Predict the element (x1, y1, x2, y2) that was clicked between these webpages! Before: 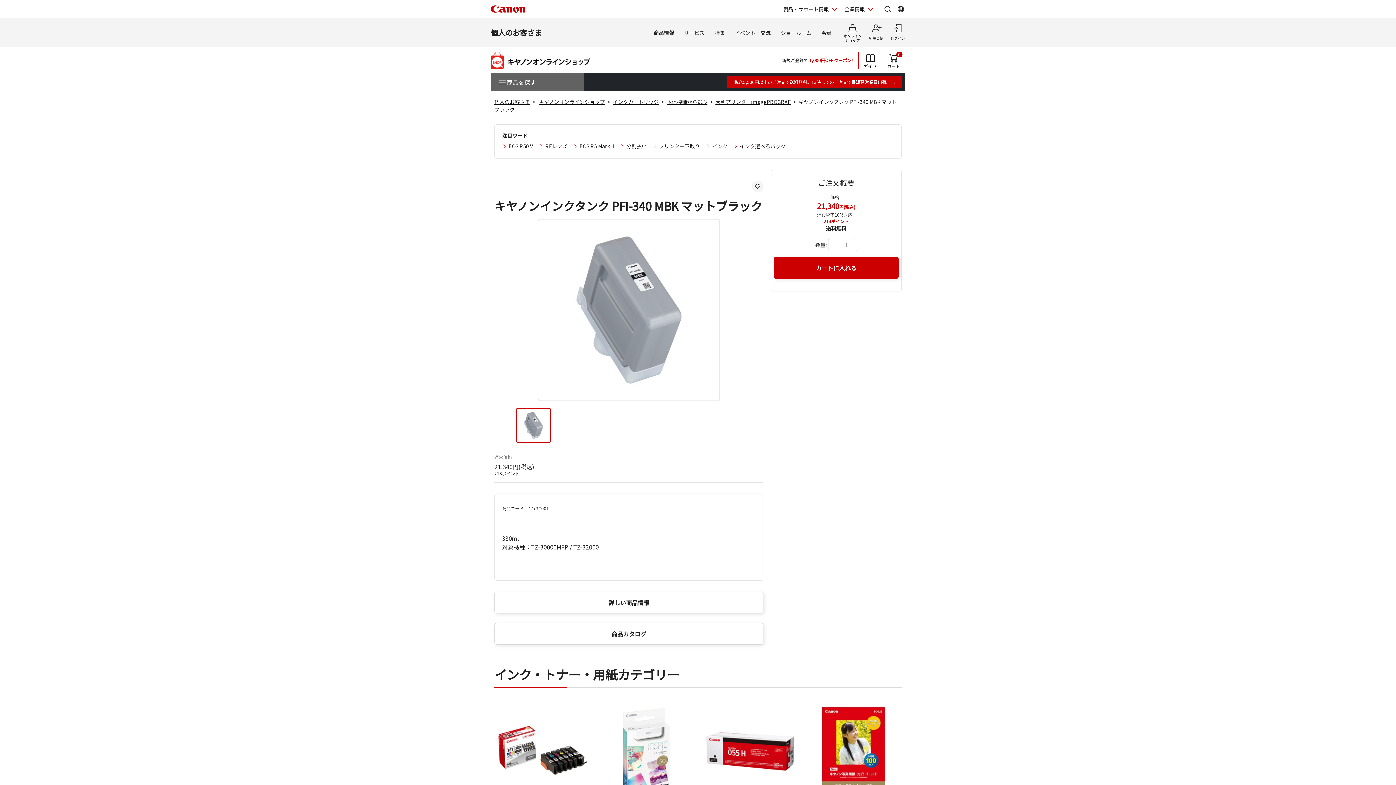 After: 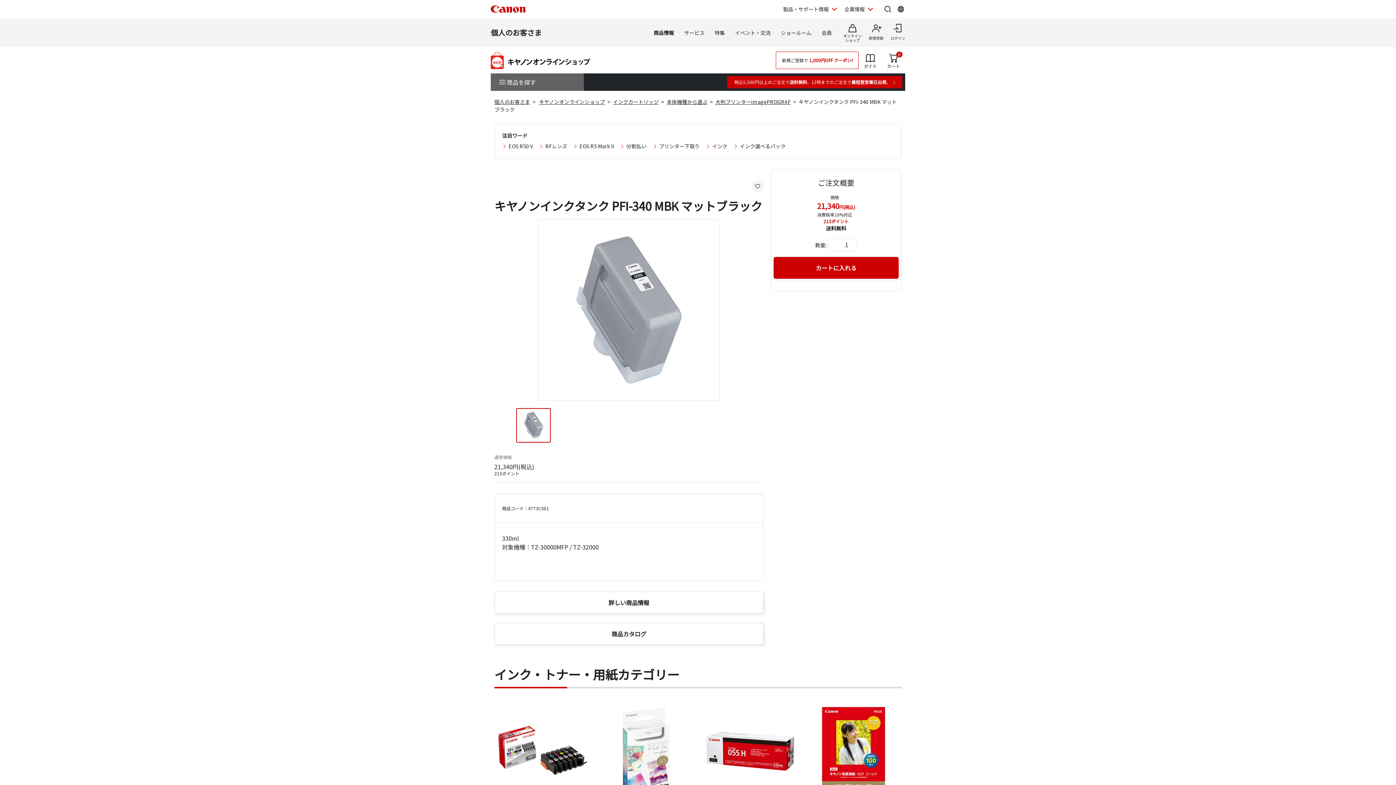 Action: label: オンライン
ショップ bbox: (843, 22, 861, 42)